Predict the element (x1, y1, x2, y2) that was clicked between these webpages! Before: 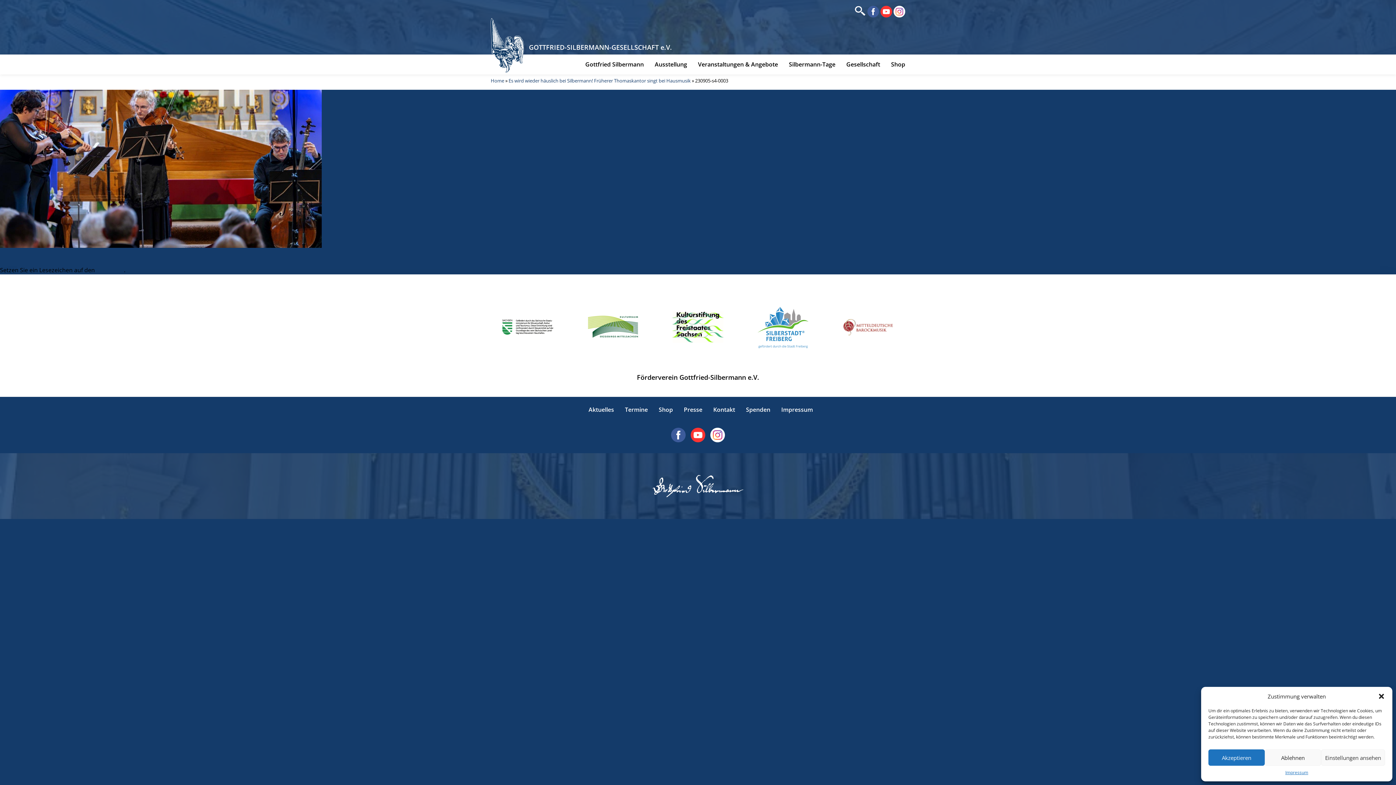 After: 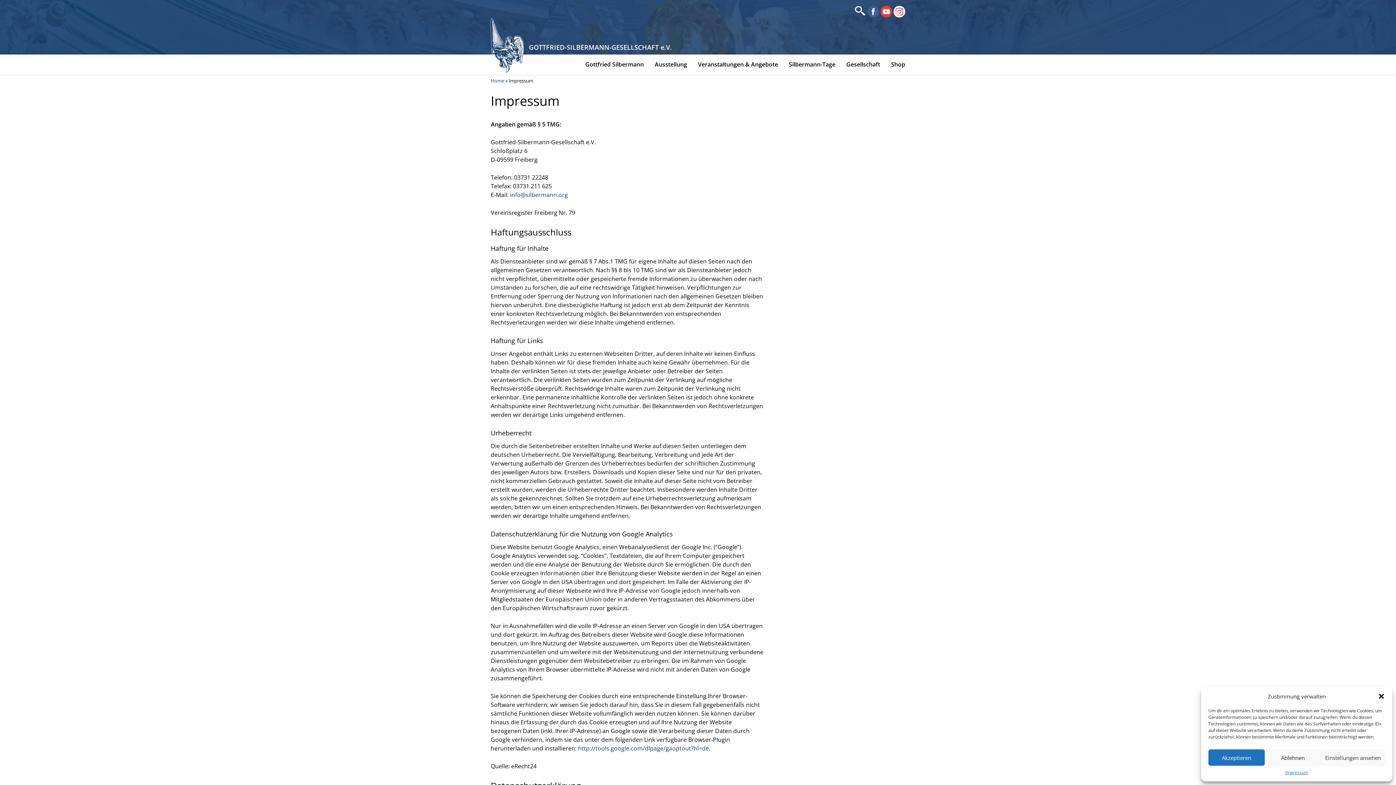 Action: label: Impressum bbox: (1285, 769, 1308, 776)